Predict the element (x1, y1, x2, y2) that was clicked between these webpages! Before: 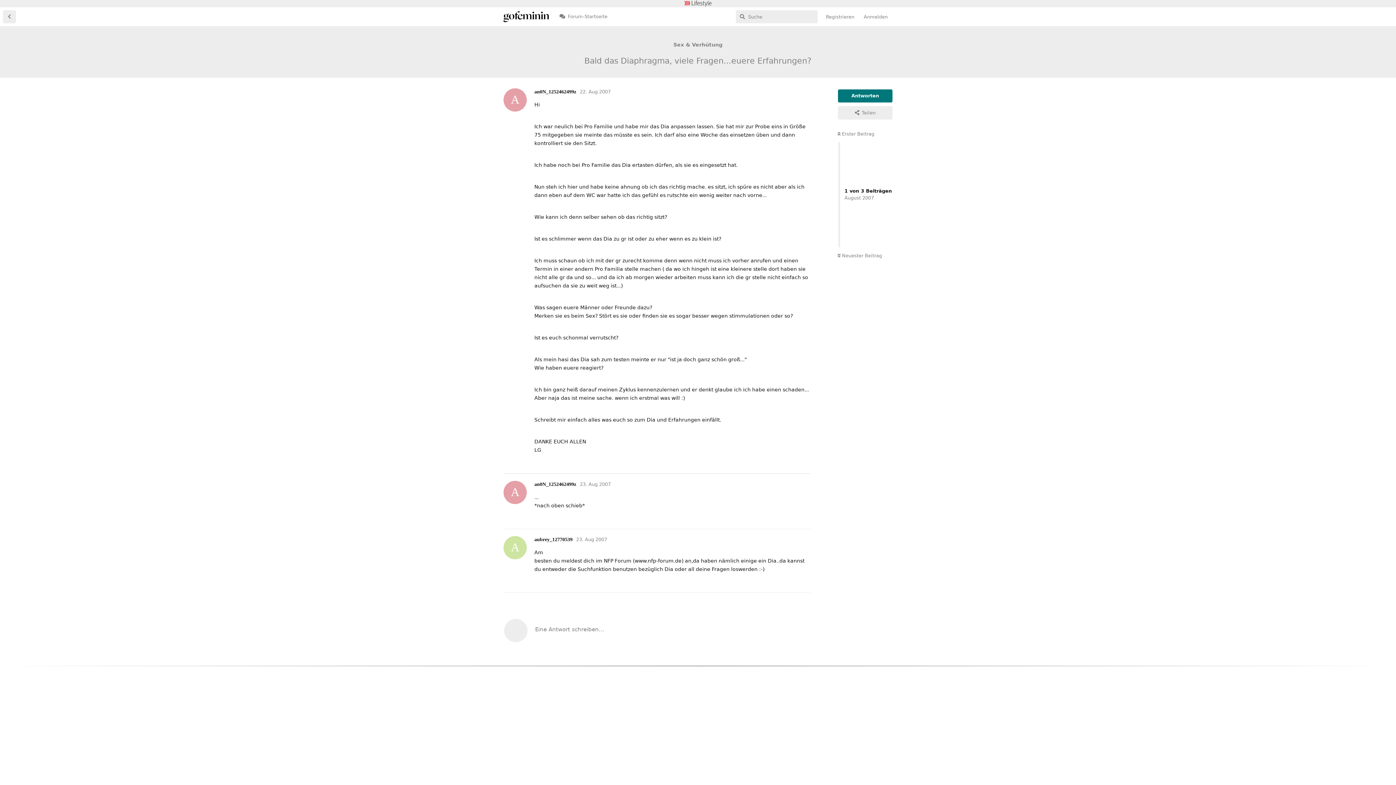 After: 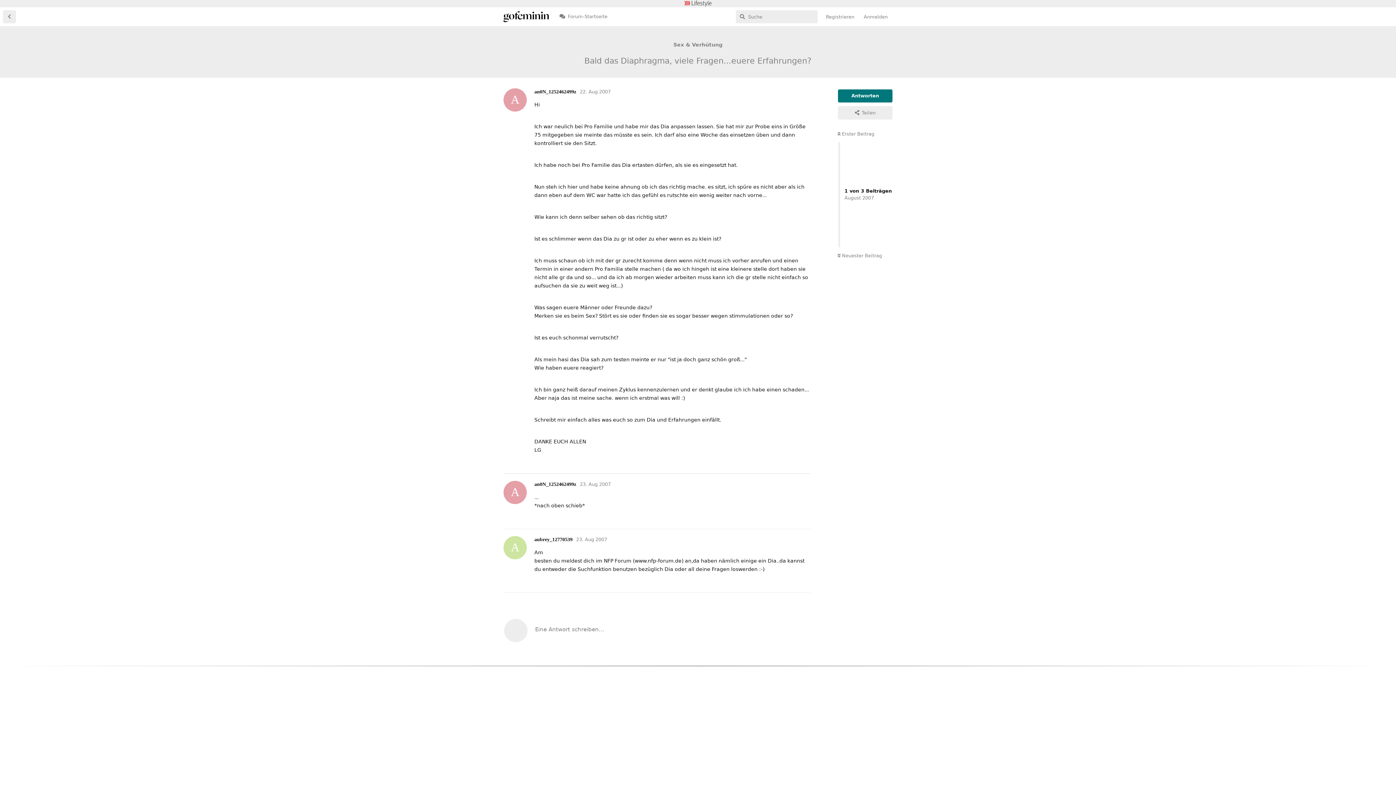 Action: bbox: (684, 2, 711, 7)